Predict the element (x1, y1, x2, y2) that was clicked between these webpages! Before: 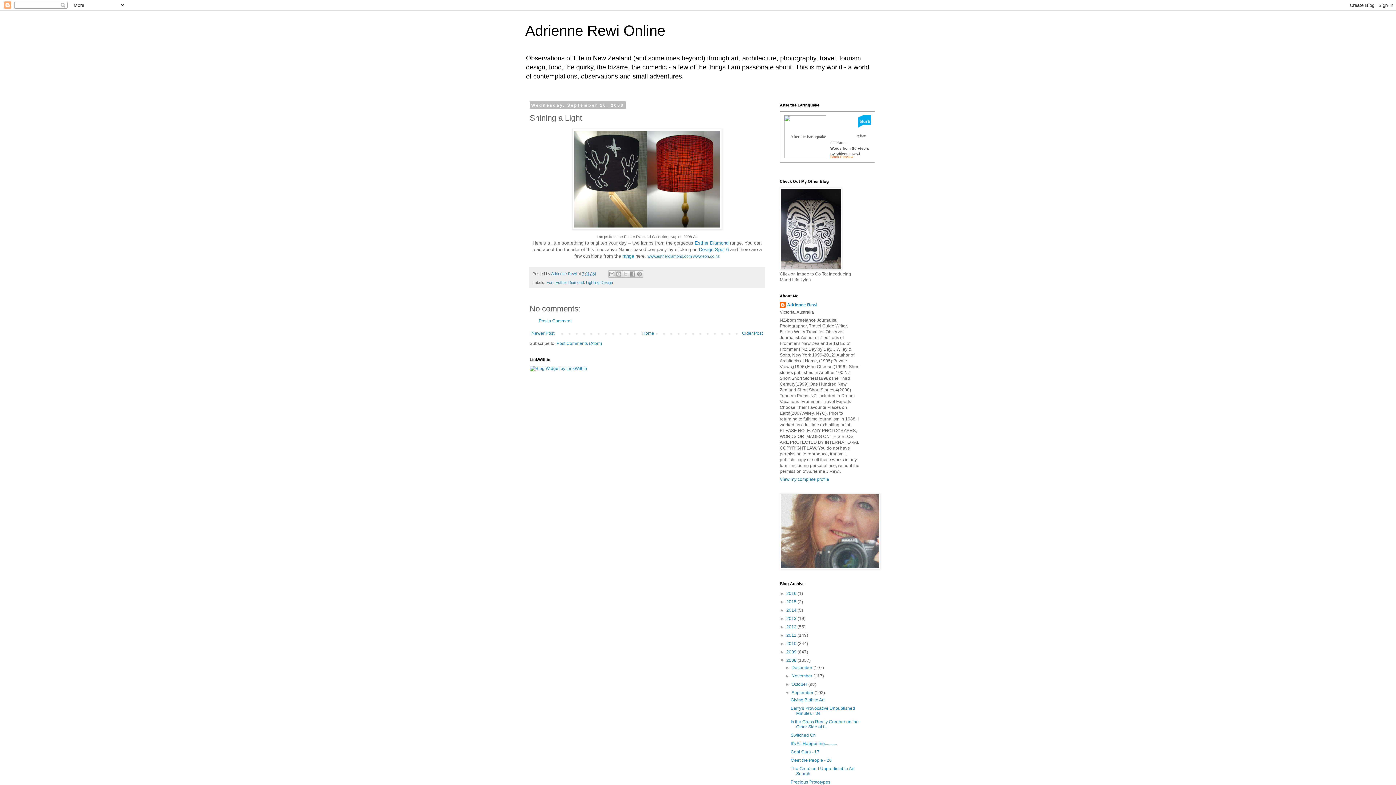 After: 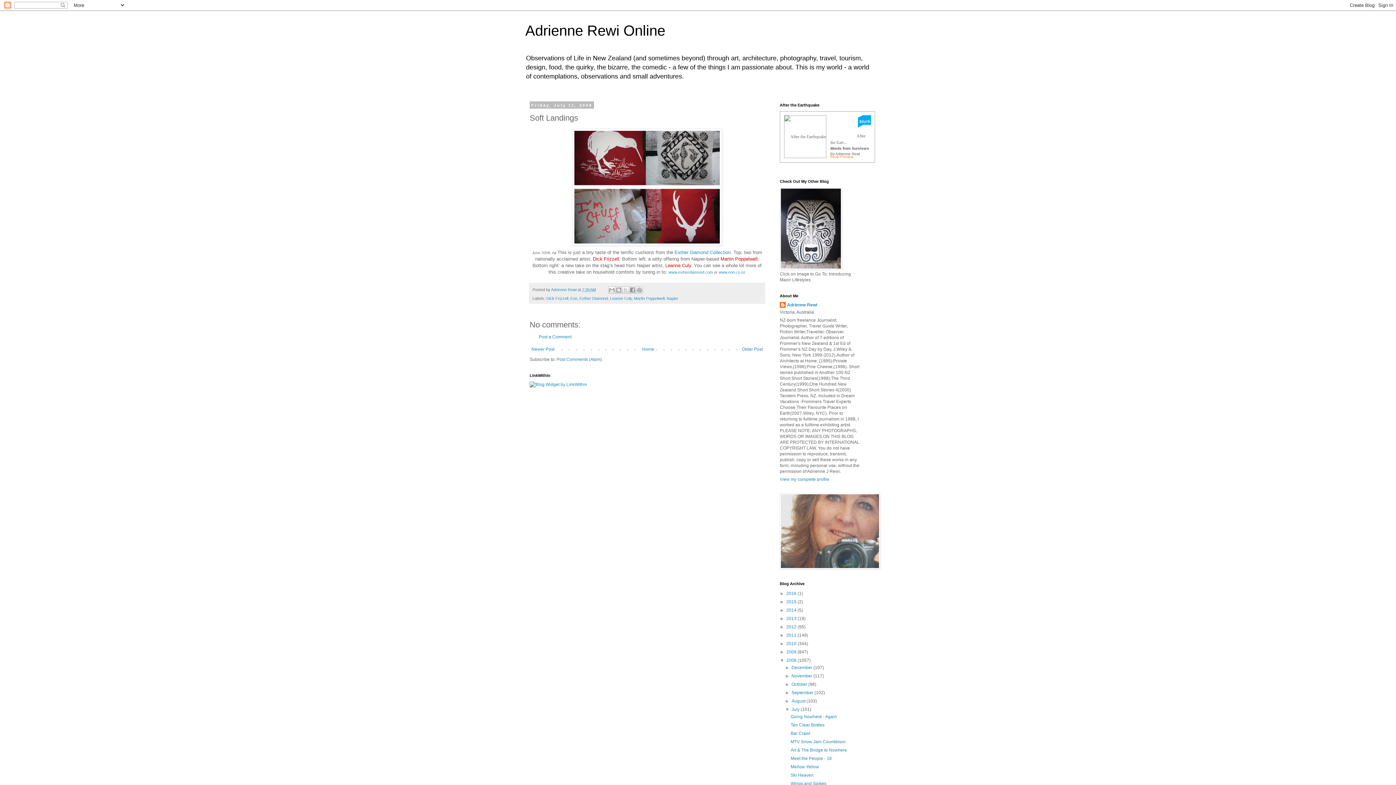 Action: label: range bbox: (622, 253, 634, 258)